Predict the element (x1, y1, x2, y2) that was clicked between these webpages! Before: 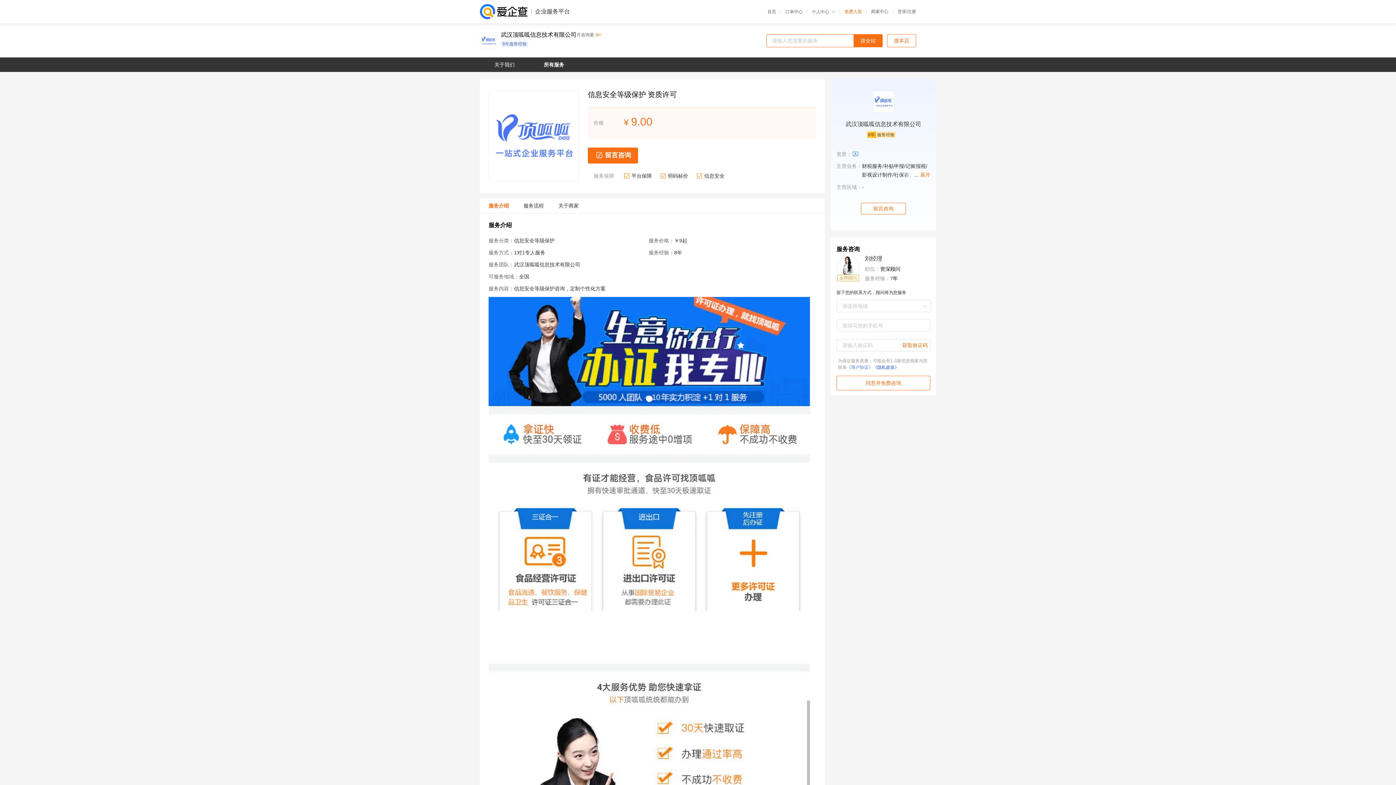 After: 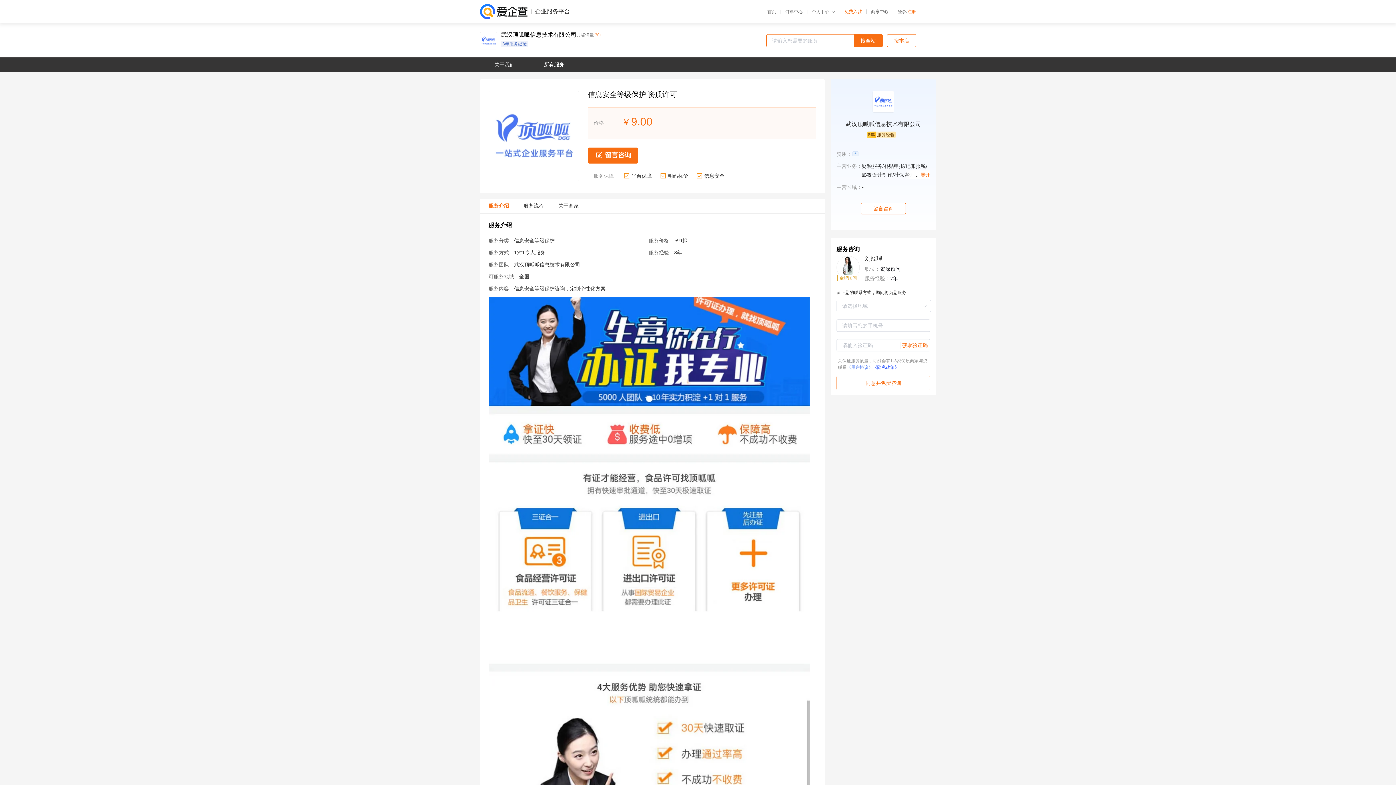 Action: bbox: (907, 9, 916, 14) label: 注册